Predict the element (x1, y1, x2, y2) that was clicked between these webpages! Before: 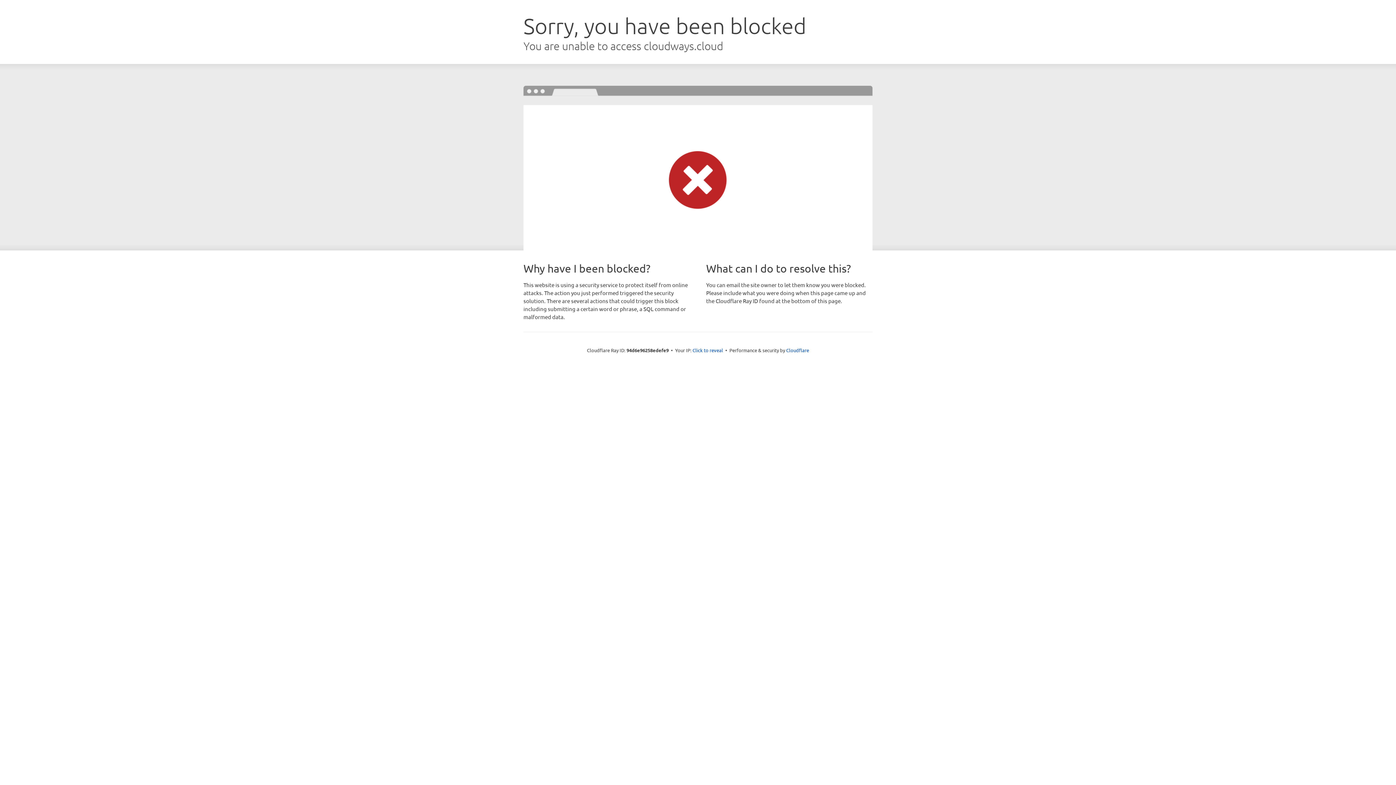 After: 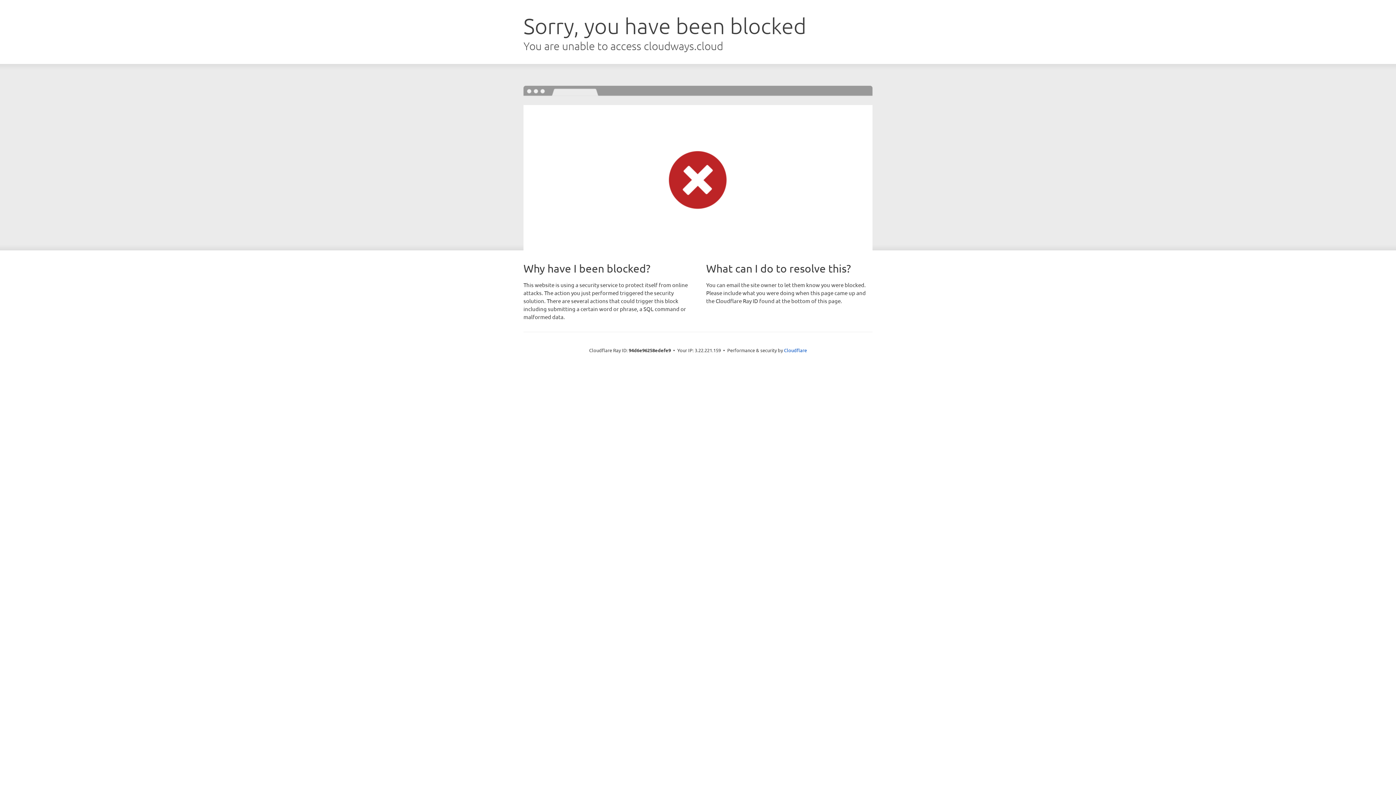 Action: label: Click to reveal bbox: (692, 346, 723, 353)